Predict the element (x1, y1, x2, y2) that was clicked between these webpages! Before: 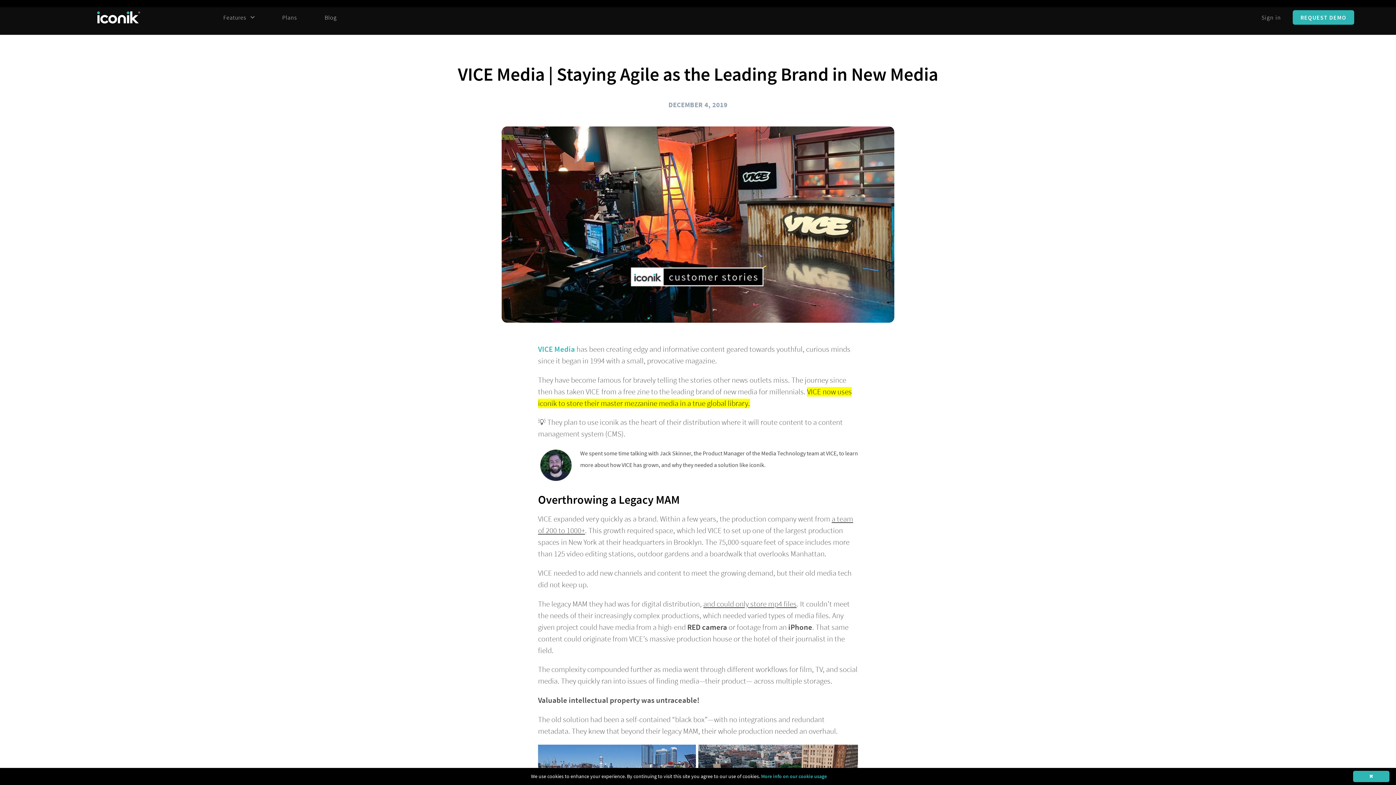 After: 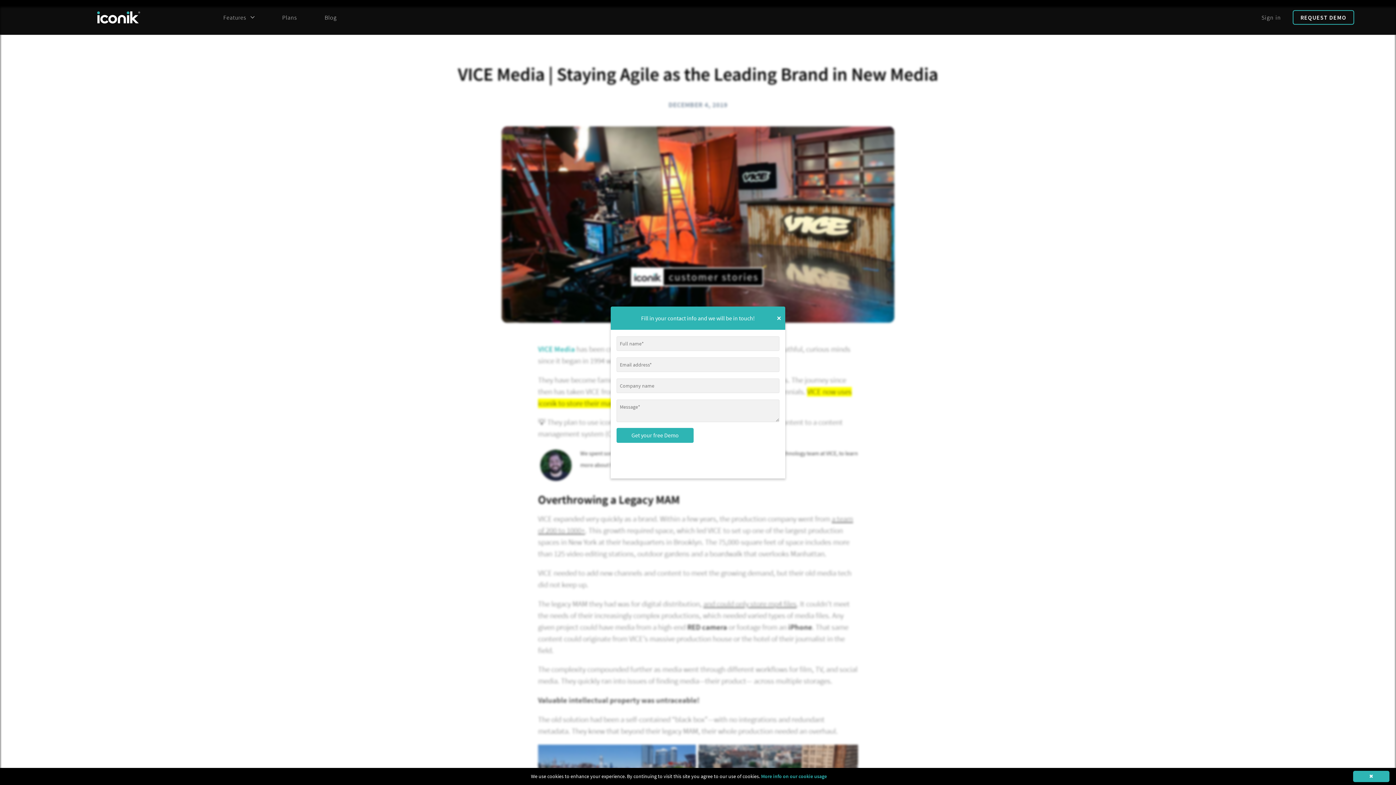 Action: bbox: (1293, 10, 1354, 24) label: REQUEST DEMO